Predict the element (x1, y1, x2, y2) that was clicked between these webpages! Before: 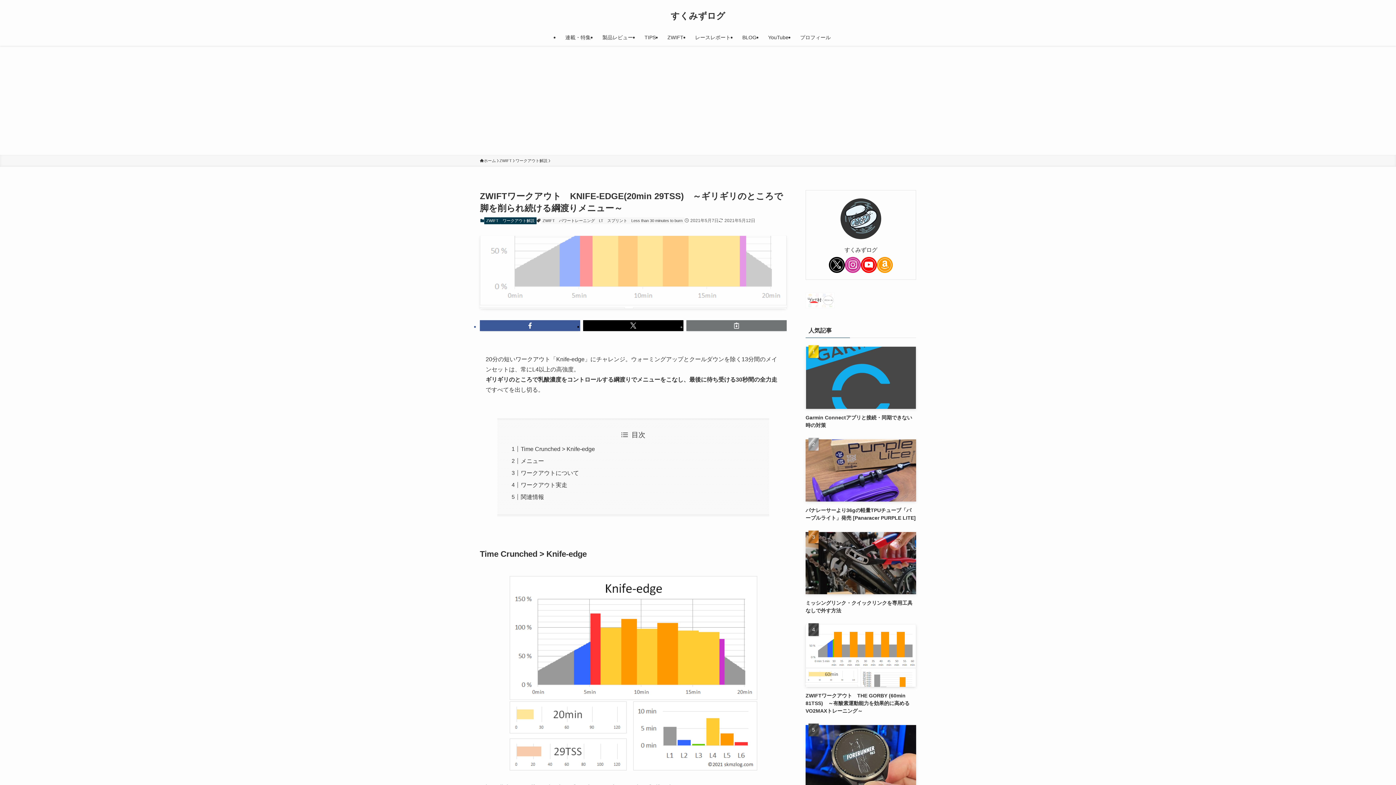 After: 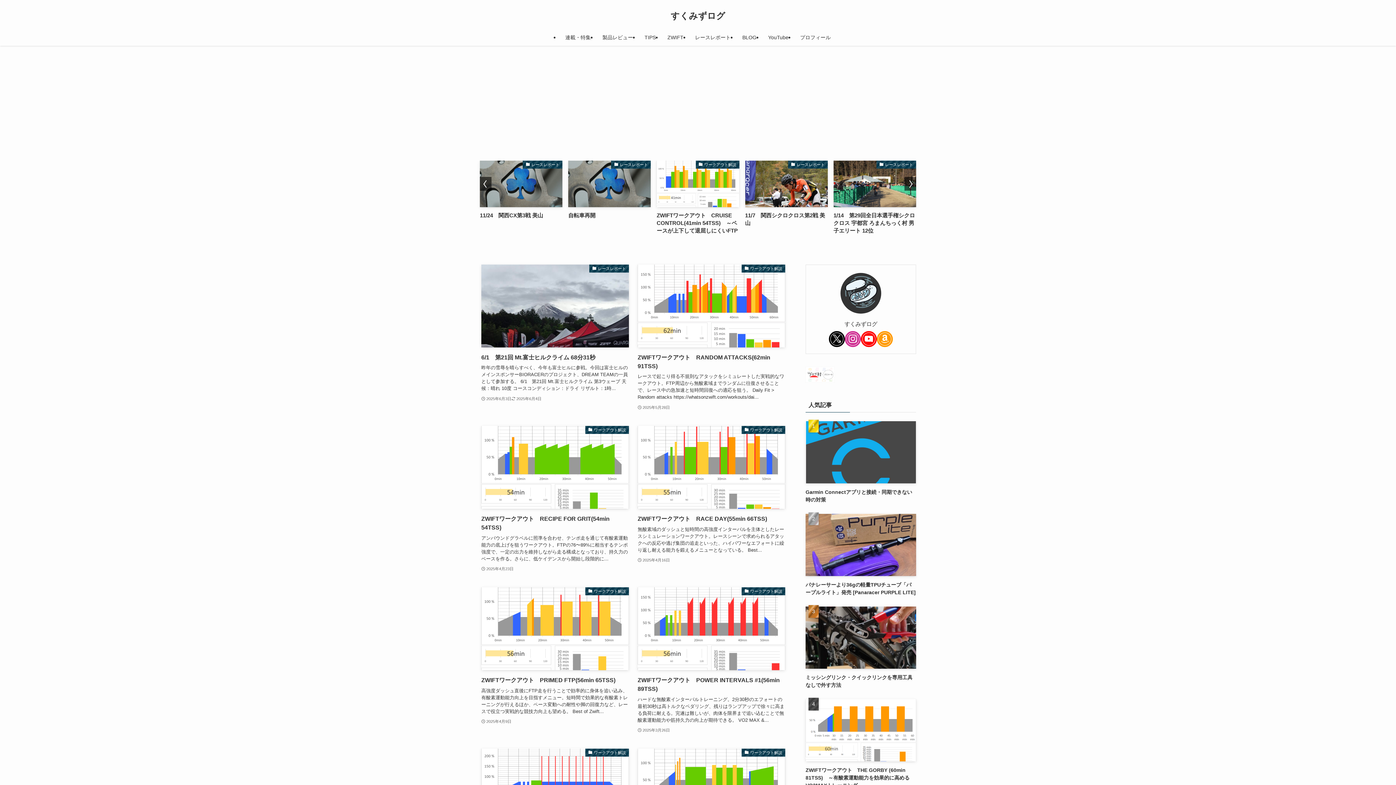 Action: label: ホーム bbox: (480, 48, 496, 54)